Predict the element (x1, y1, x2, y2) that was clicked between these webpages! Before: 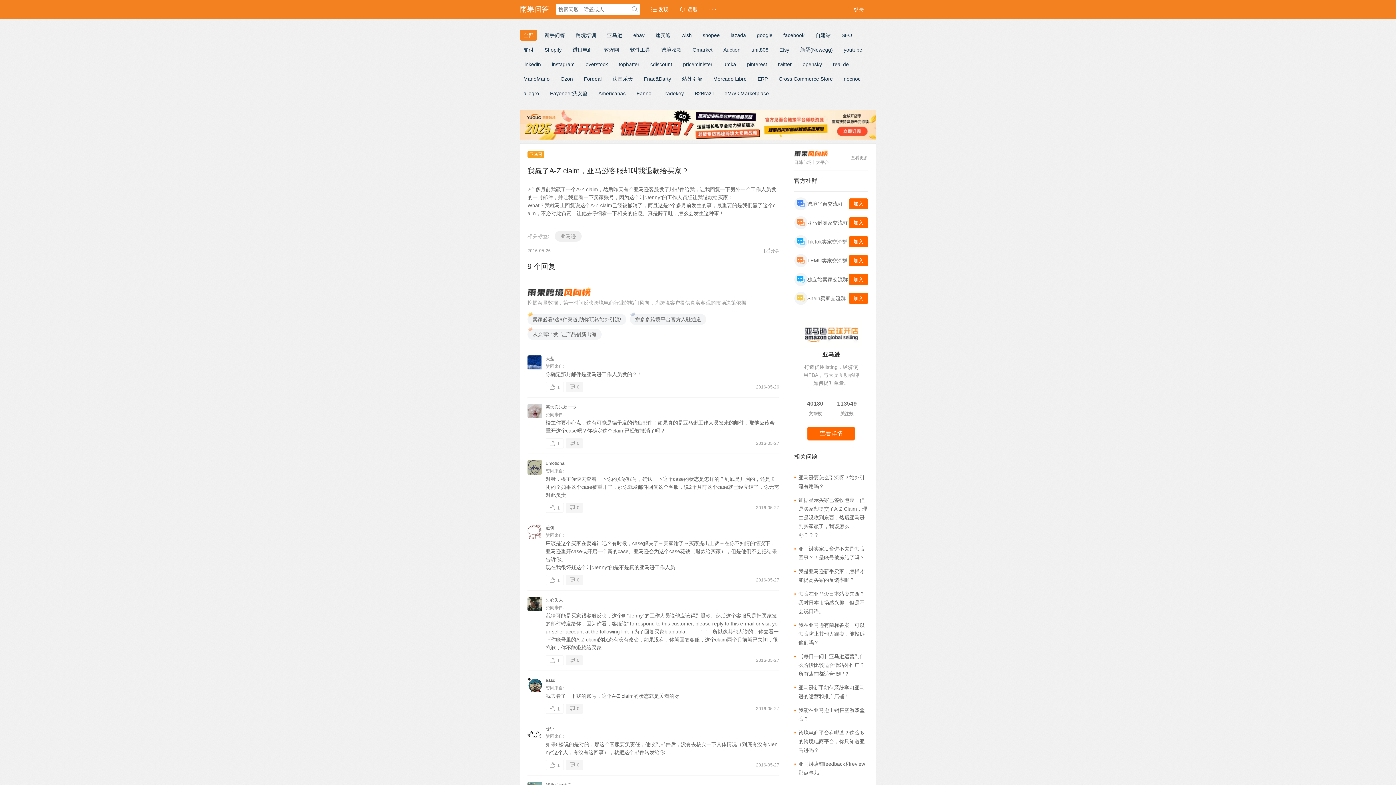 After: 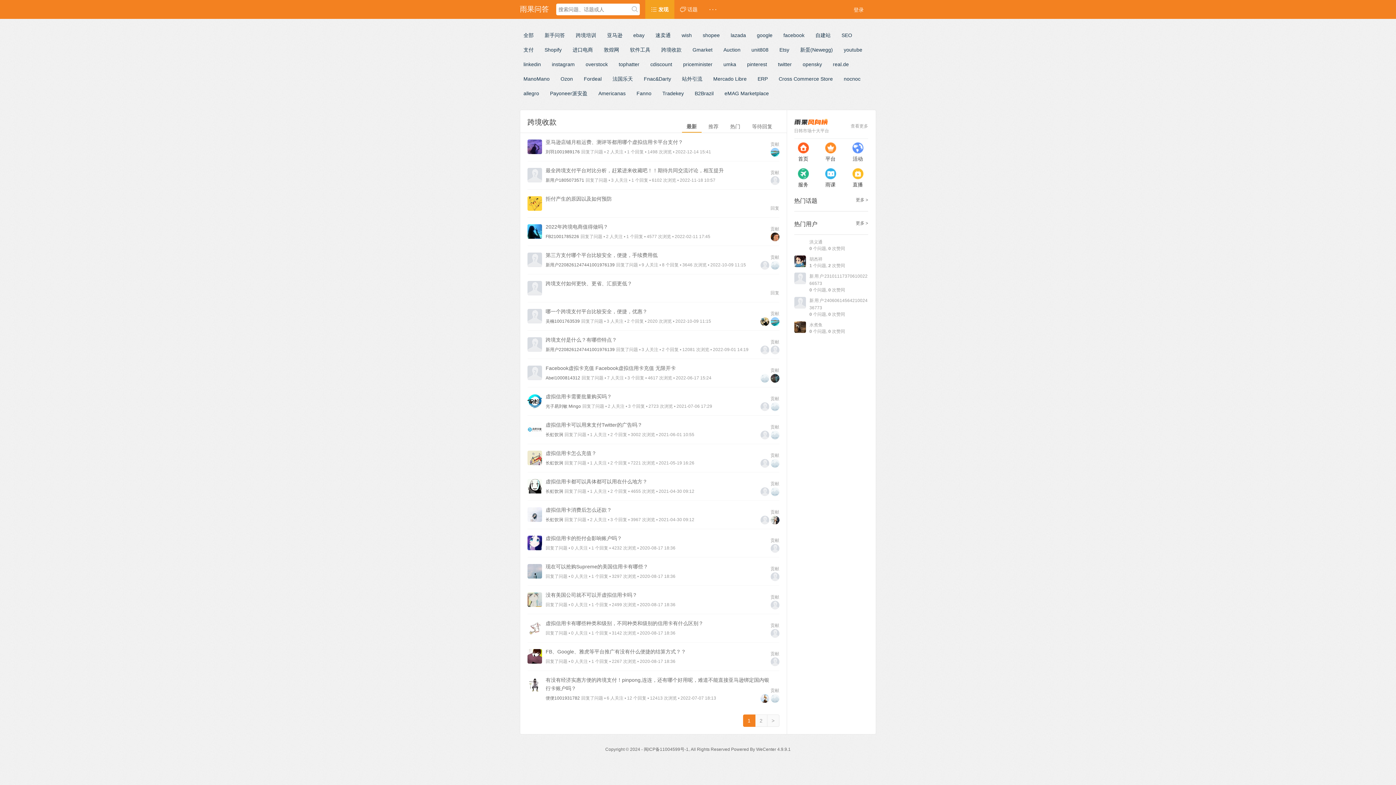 Action: label: 跨境收款 bbox: (657, 44, 685, 55)